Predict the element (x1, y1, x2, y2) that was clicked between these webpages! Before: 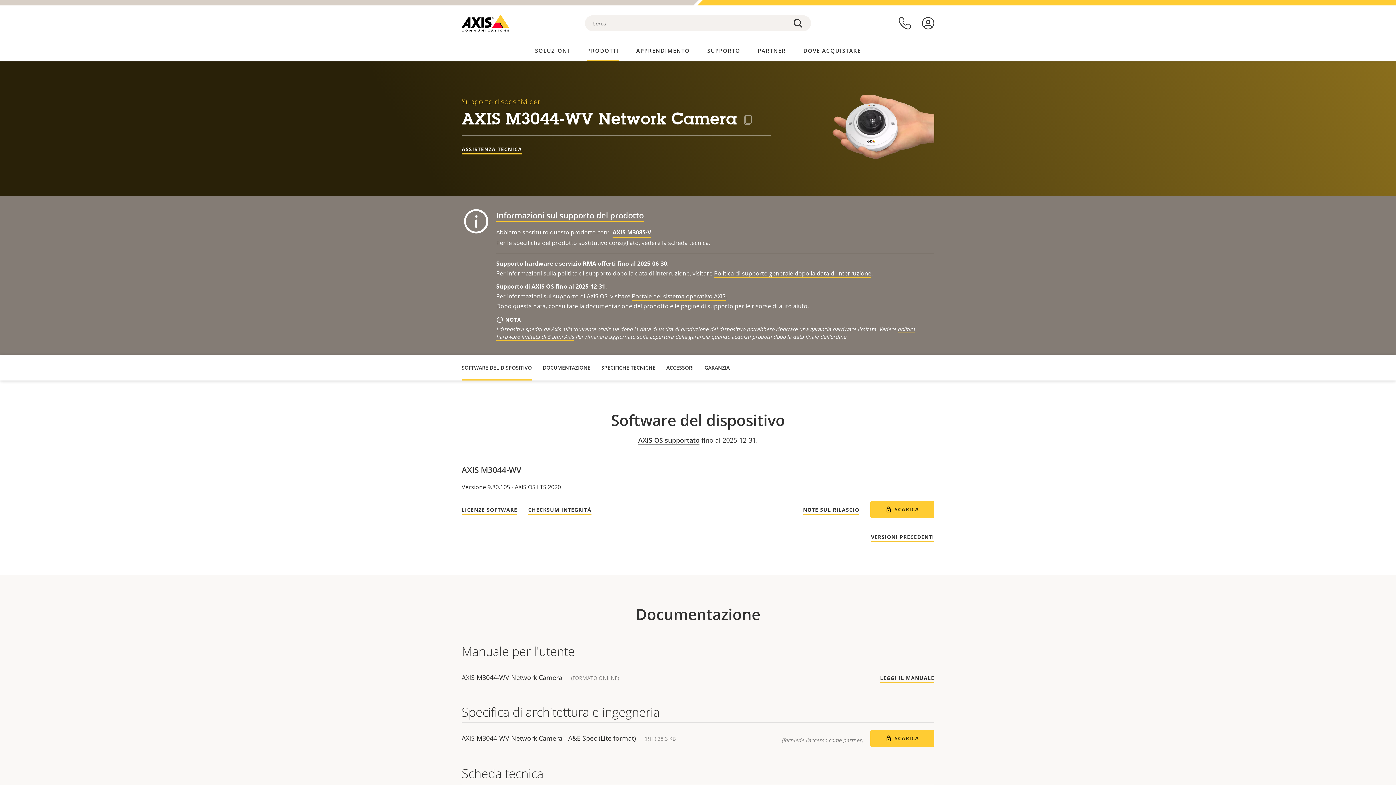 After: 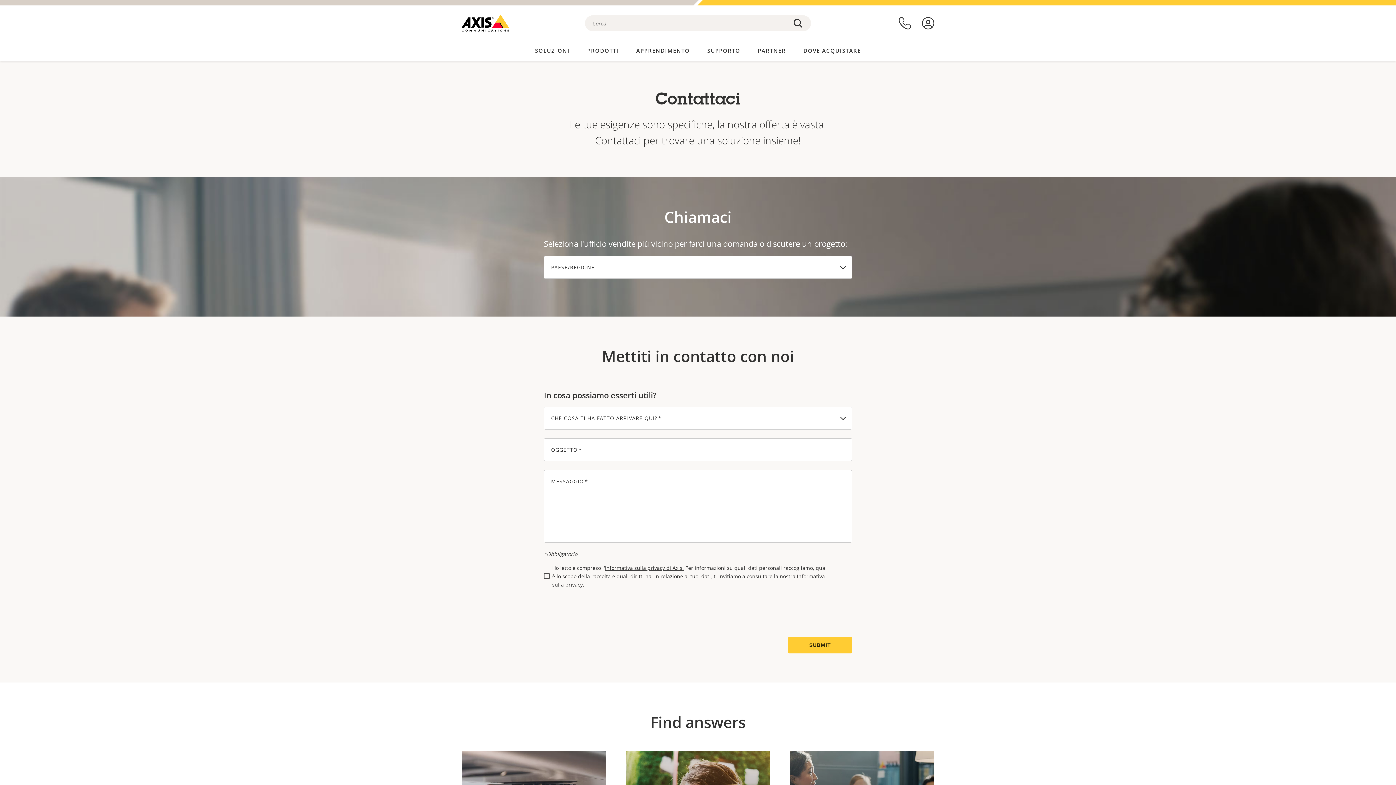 Action: bbox: (898, 16, 911, 29) label: contattaci